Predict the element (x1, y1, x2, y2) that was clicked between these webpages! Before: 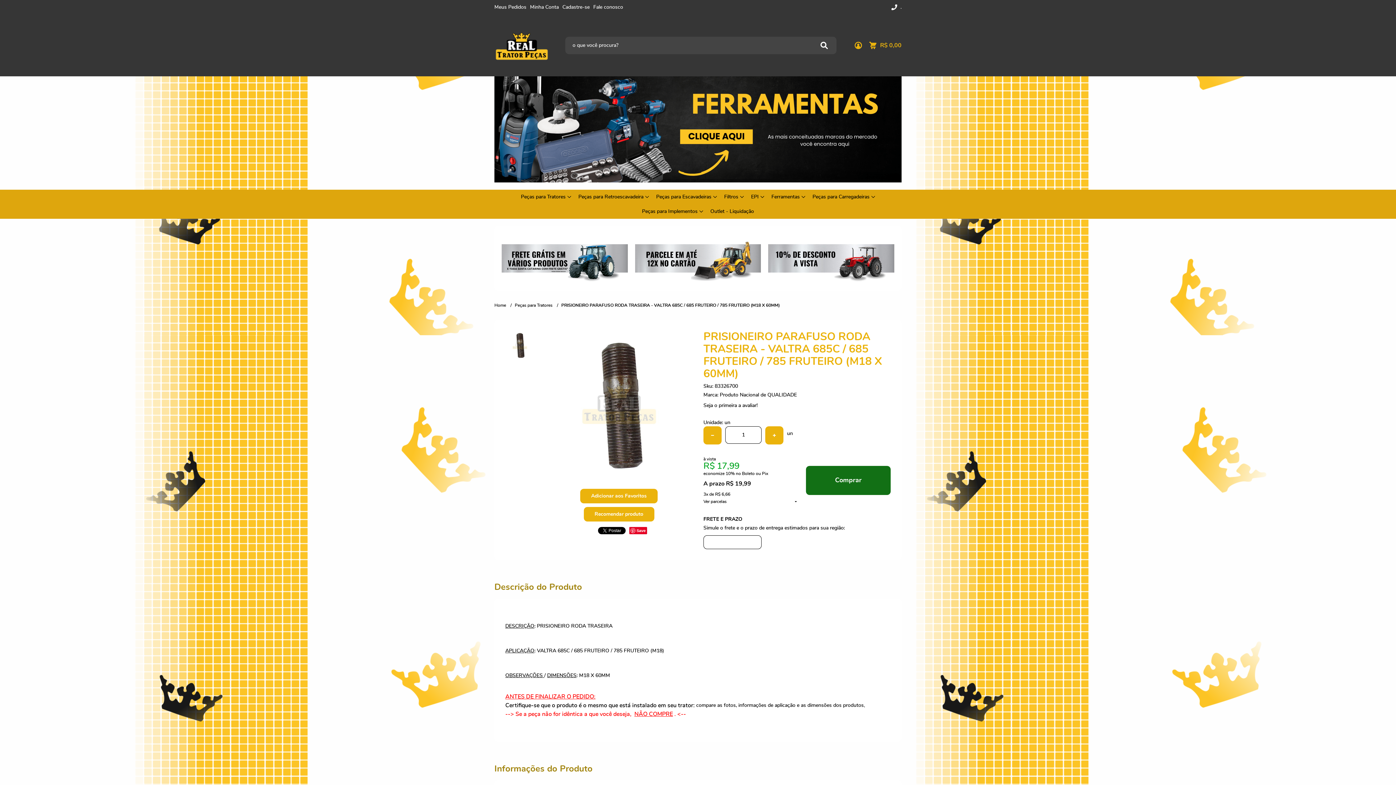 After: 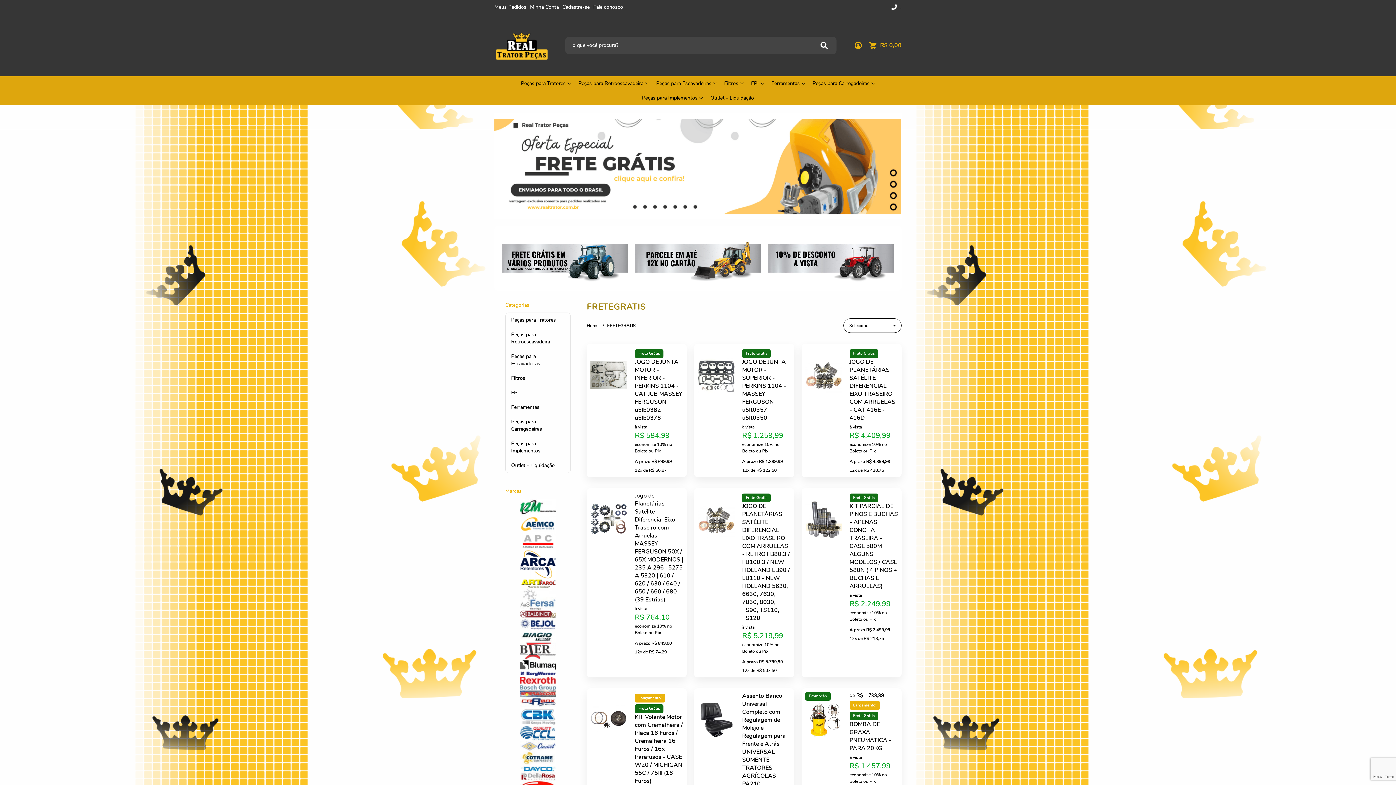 Action: bbox: (501, 233, 627, 283)